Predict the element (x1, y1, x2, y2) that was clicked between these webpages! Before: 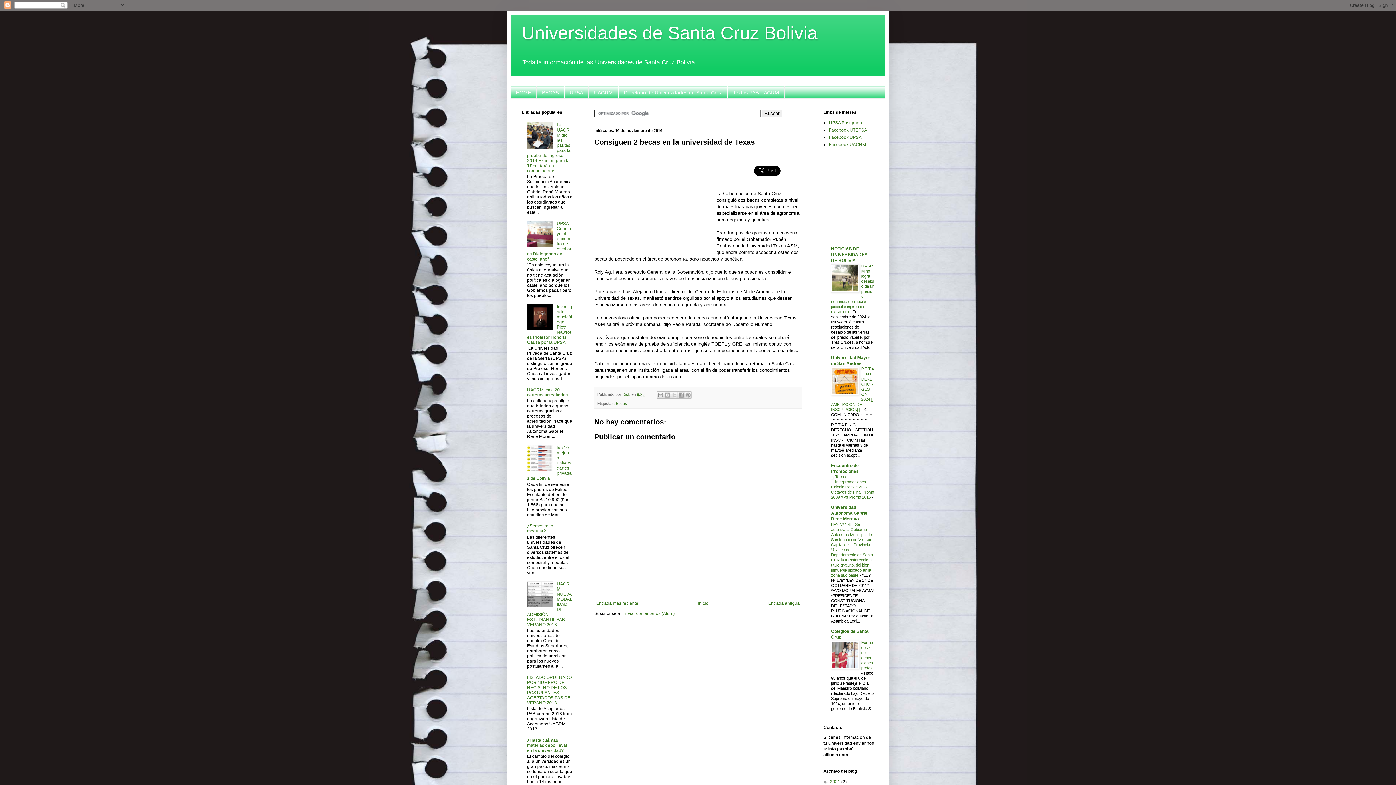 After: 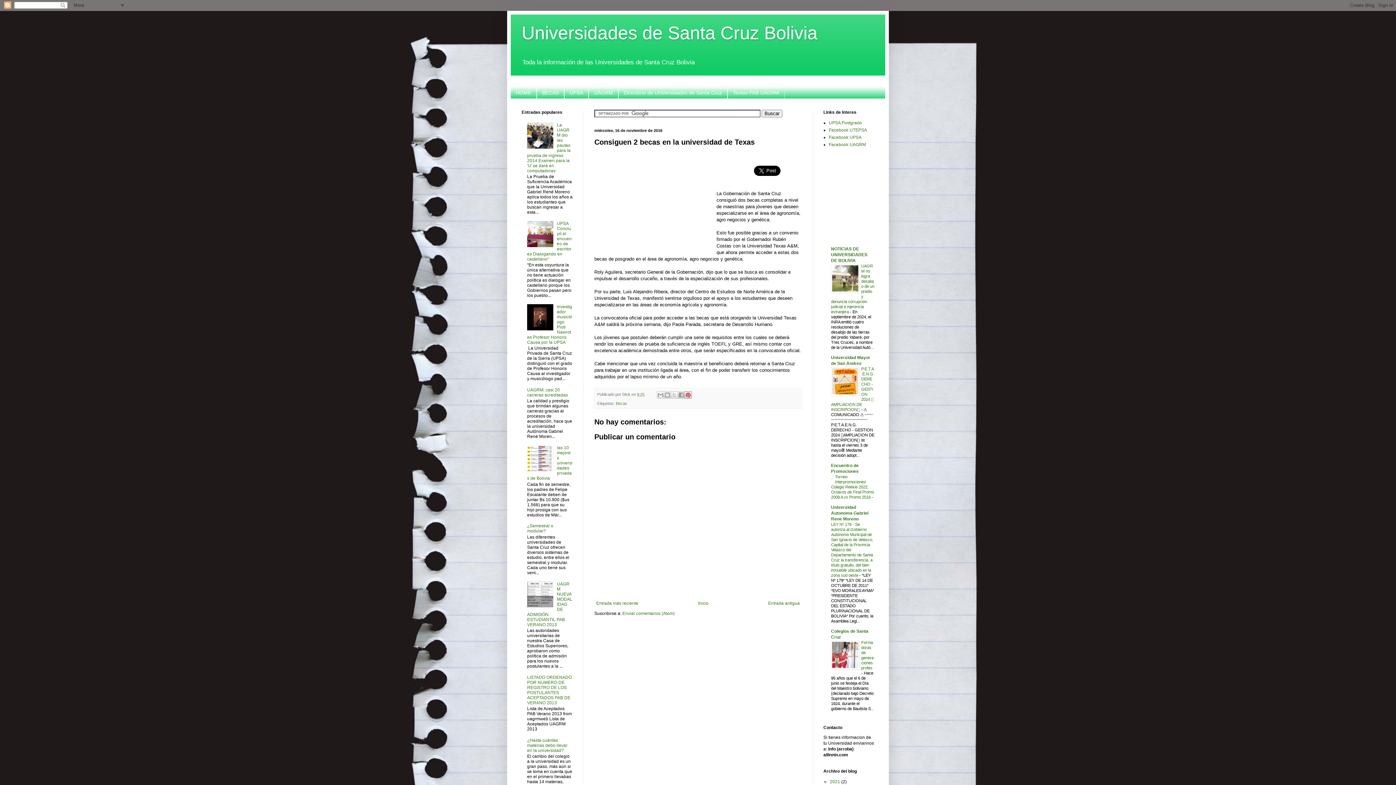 Action: bbox: (684, 391, 692, 398) label: Compartir en Pinterest